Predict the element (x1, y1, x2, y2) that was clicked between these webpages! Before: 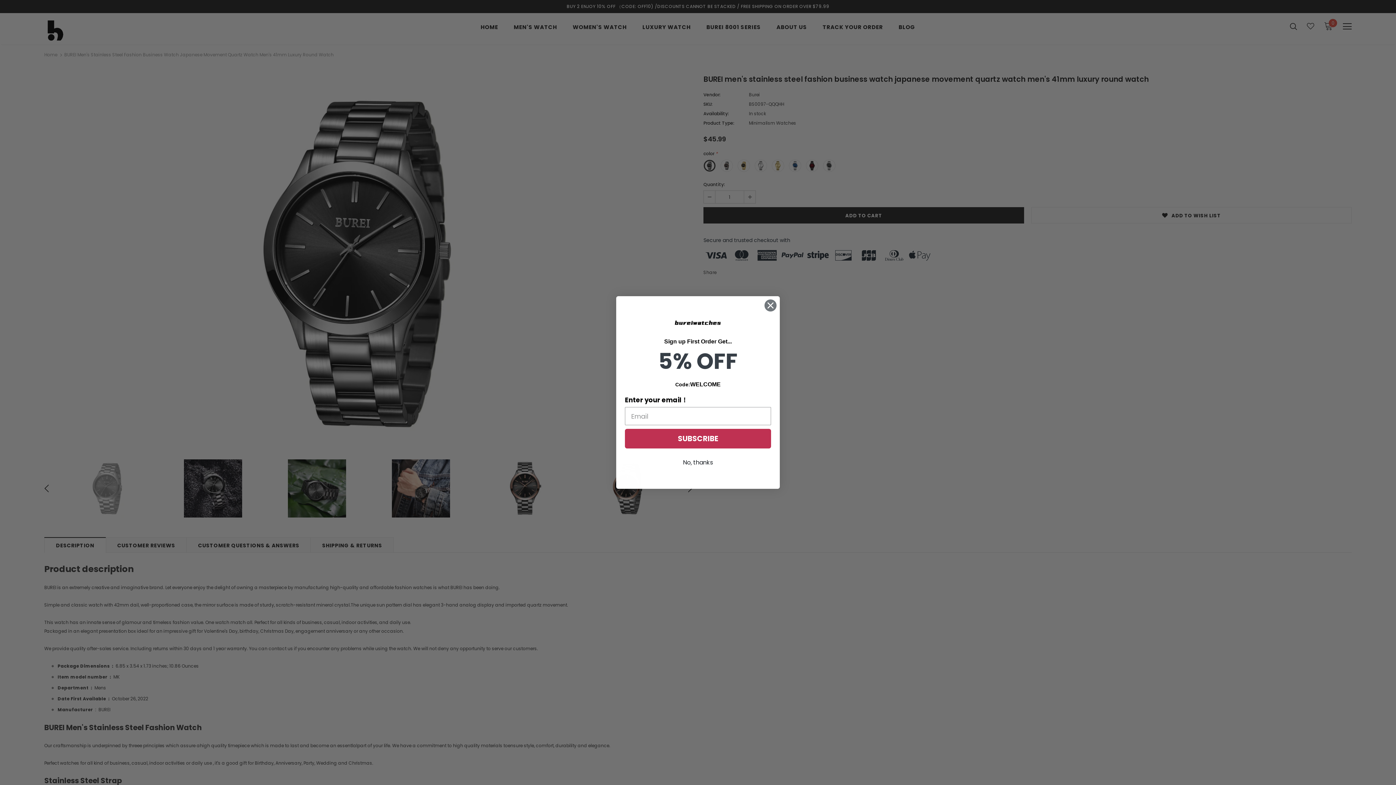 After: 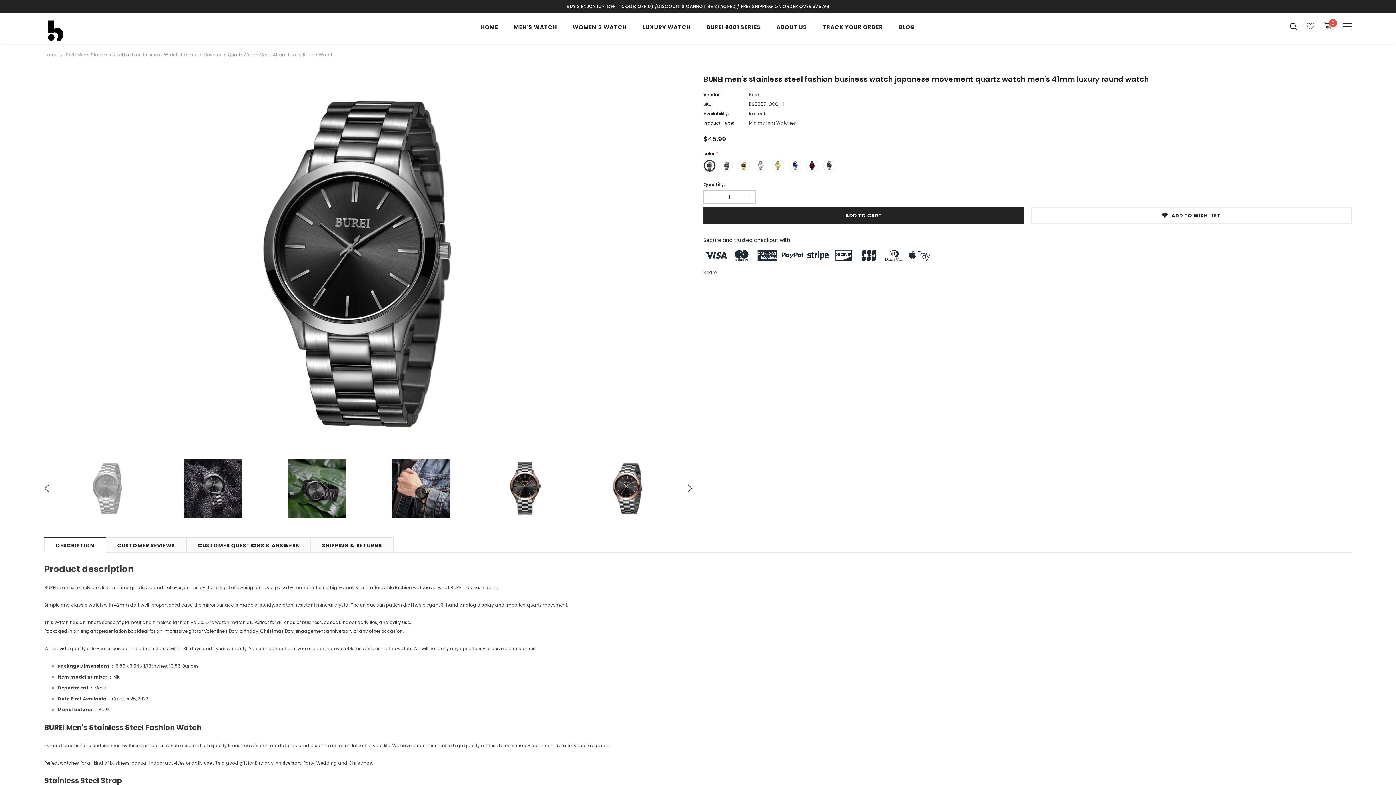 Action: bbox: (764, 320, 777, 332) label: Close dialog